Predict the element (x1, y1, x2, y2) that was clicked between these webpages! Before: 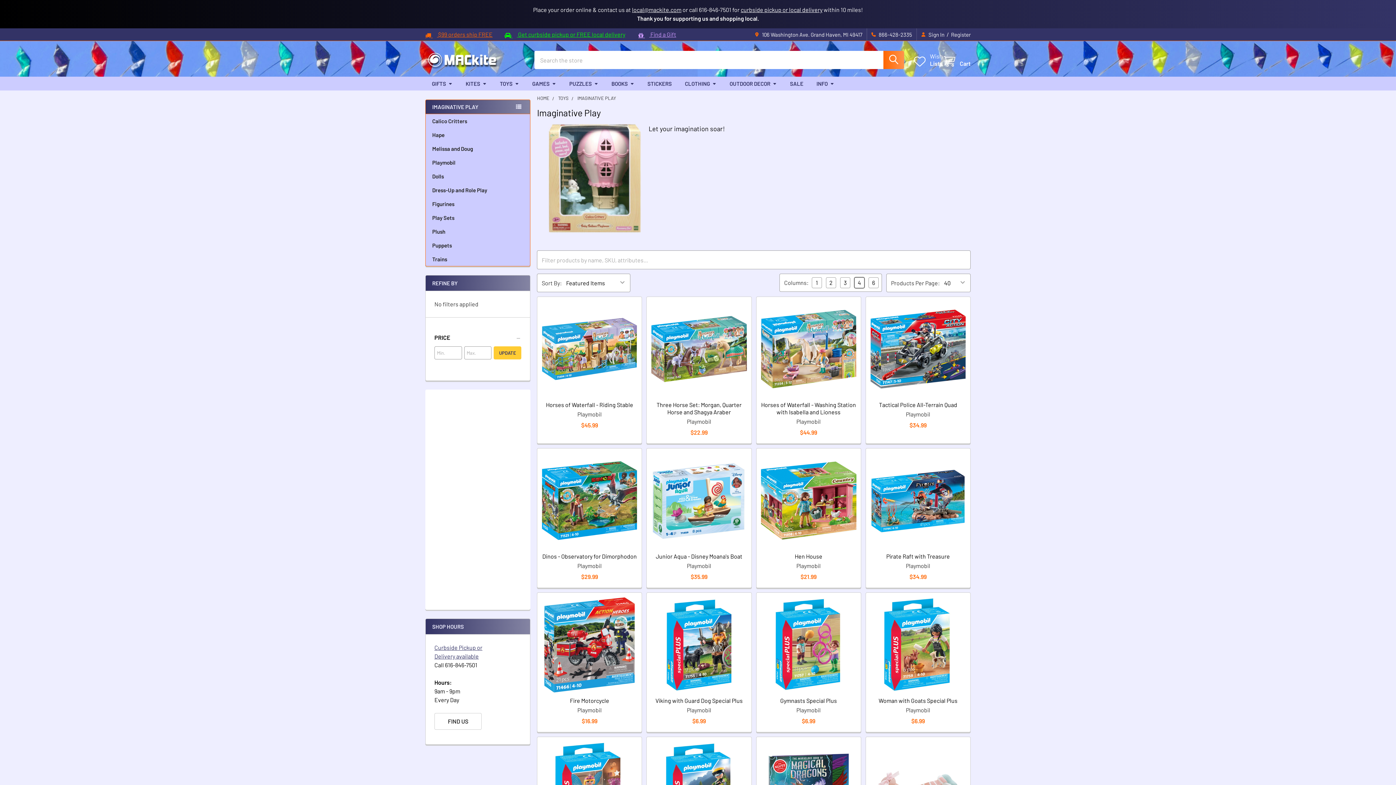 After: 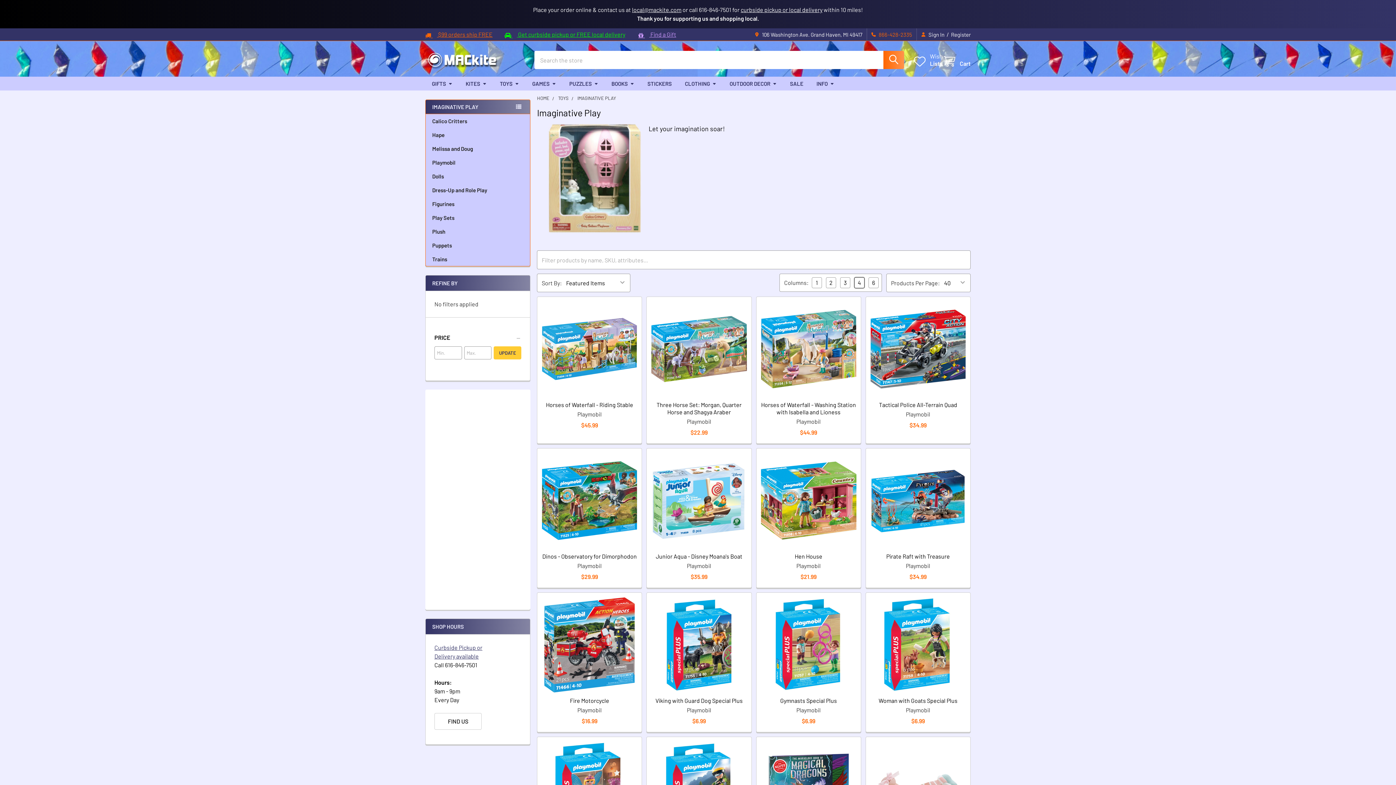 Action: bbox: (867, 28, 916, 40) label: 866-428-2335